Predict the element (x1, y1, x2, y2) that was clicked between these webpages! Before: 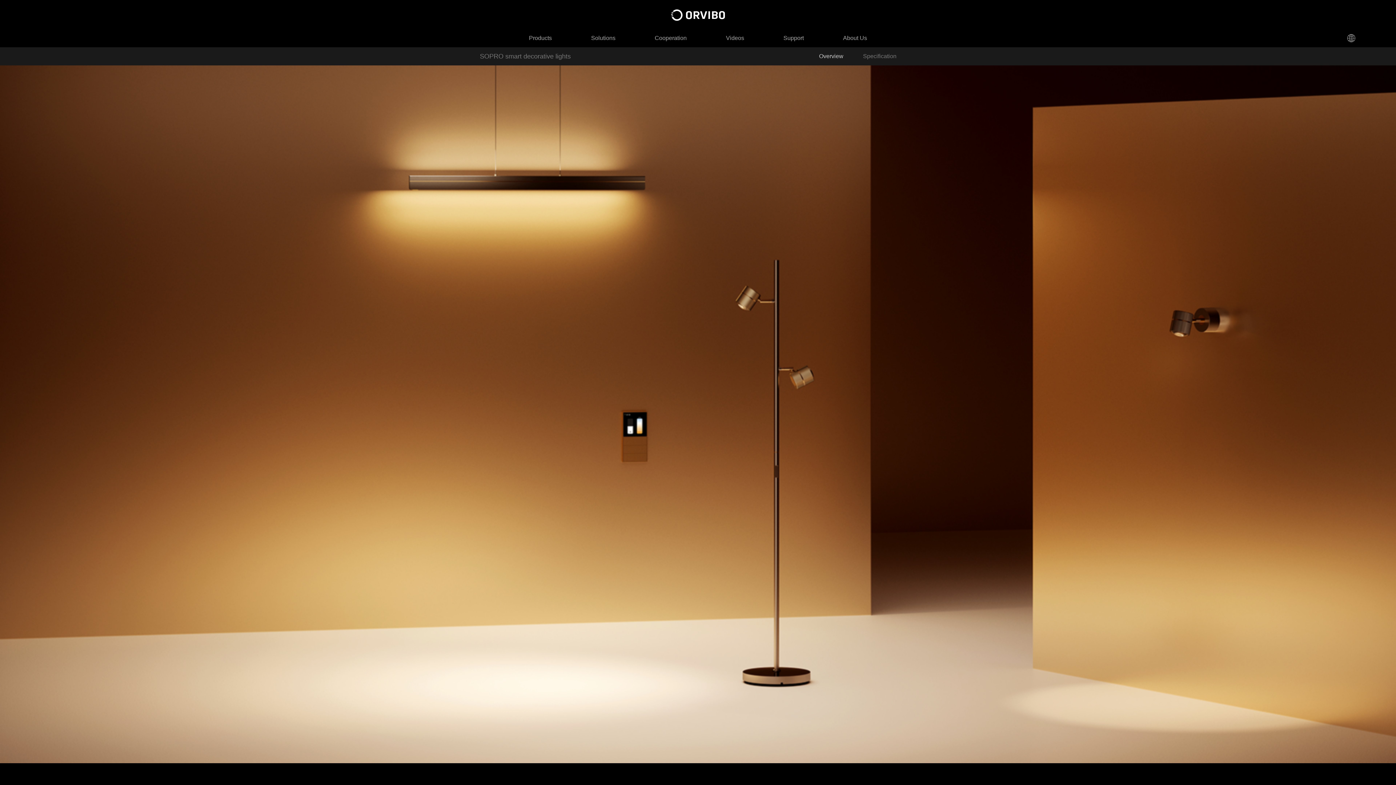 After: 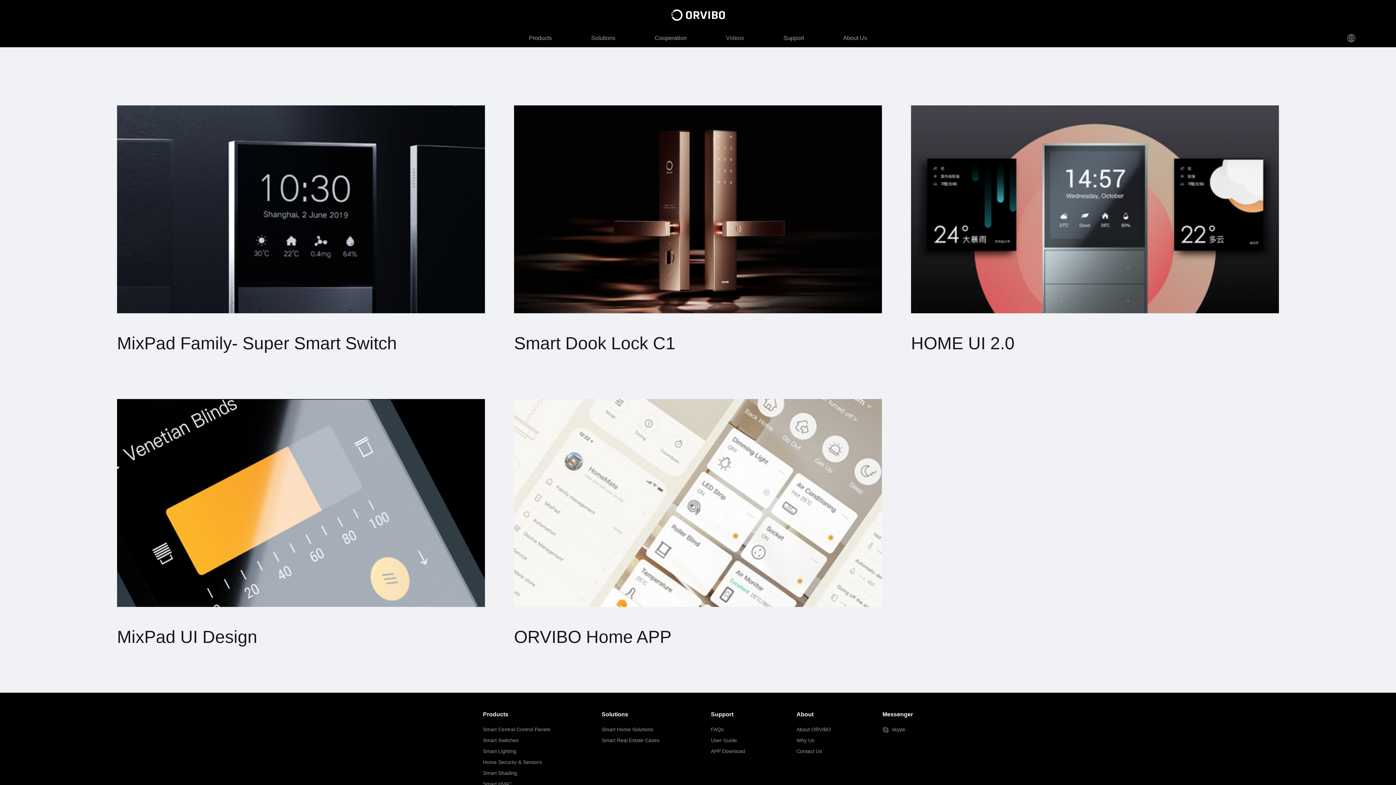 Action: label: Videos bbox: (726, 34, 744, 41)